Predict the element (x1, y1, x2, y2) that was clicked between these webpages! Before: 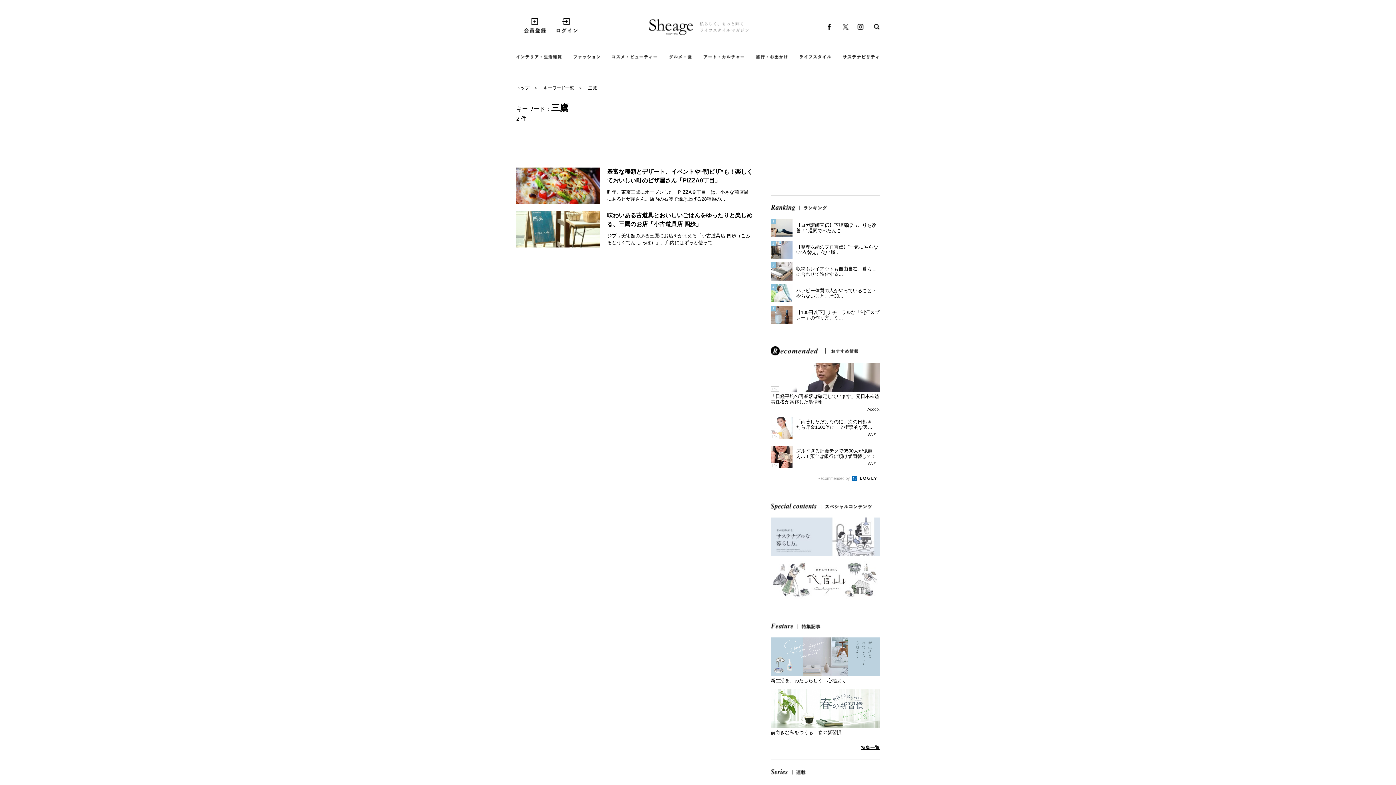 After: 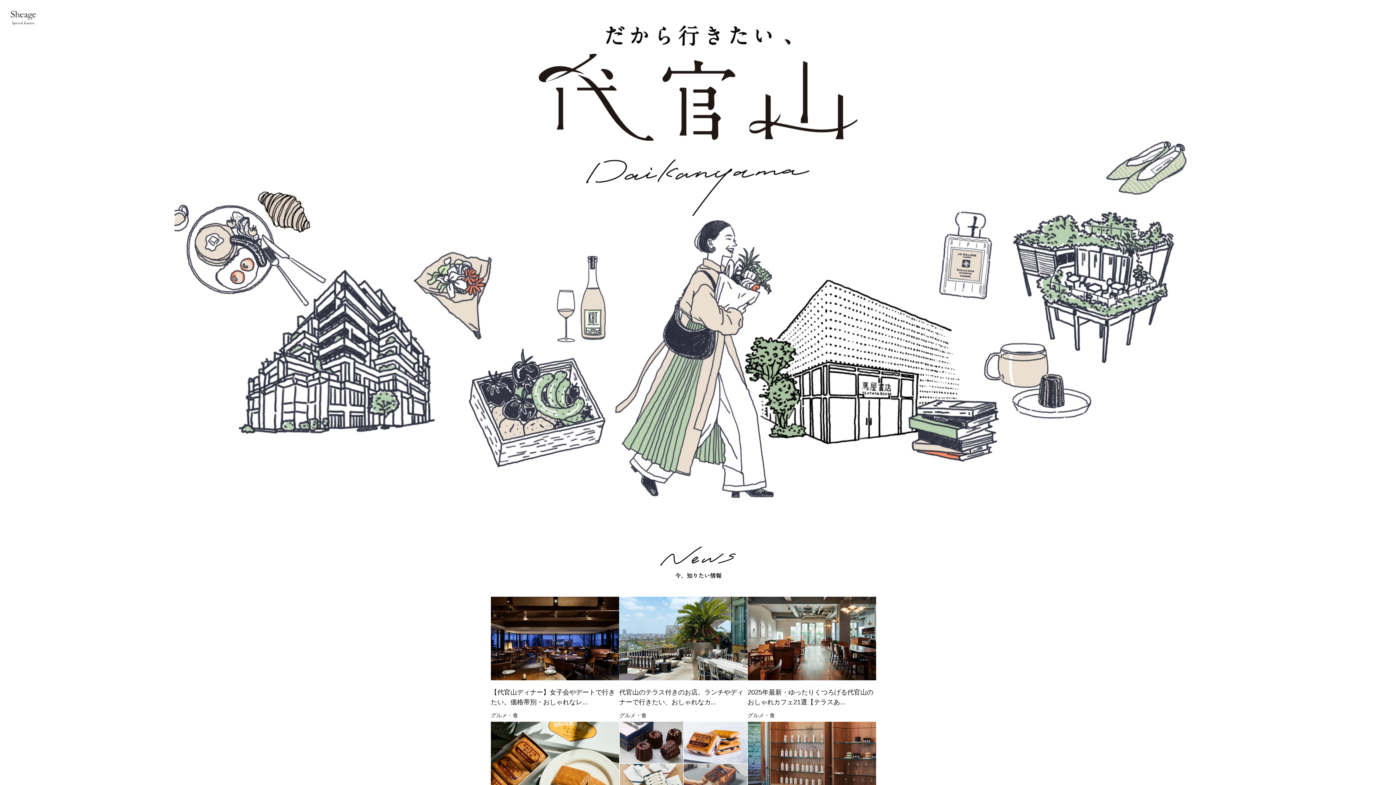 Action: bbox: (770, 561, 880, 599)